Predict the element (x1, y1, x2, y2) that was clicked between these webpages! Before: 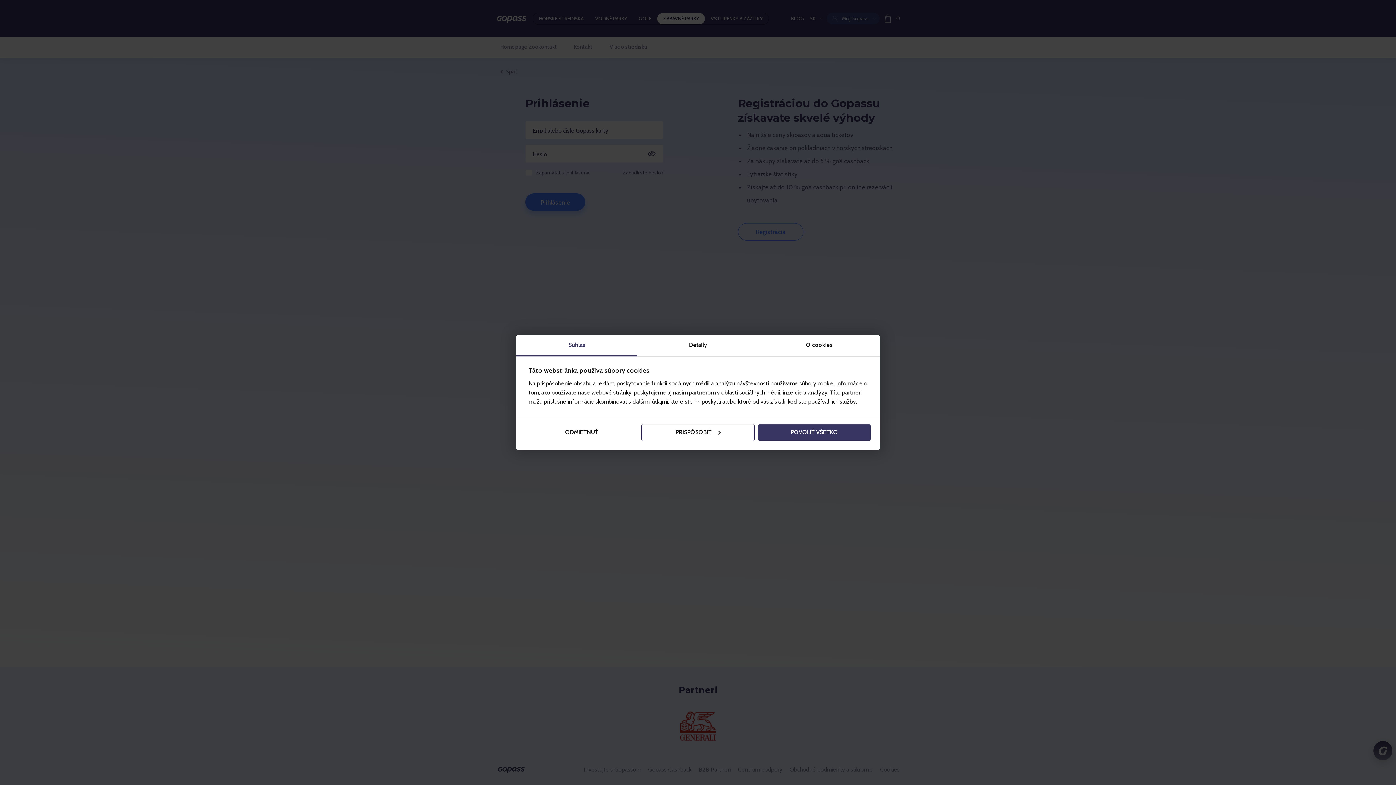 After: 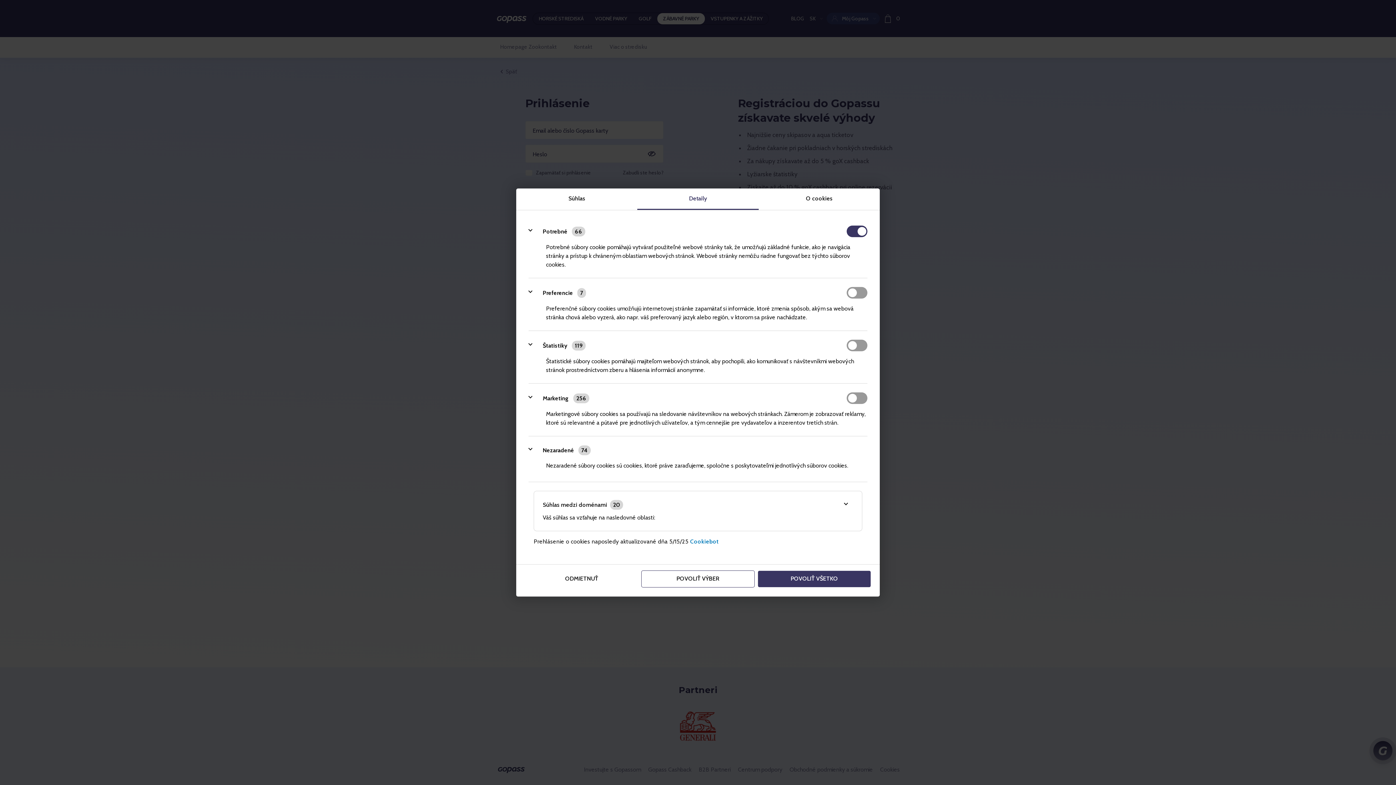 Action: label: Detaily bbox: (637, 335, 758, 356)